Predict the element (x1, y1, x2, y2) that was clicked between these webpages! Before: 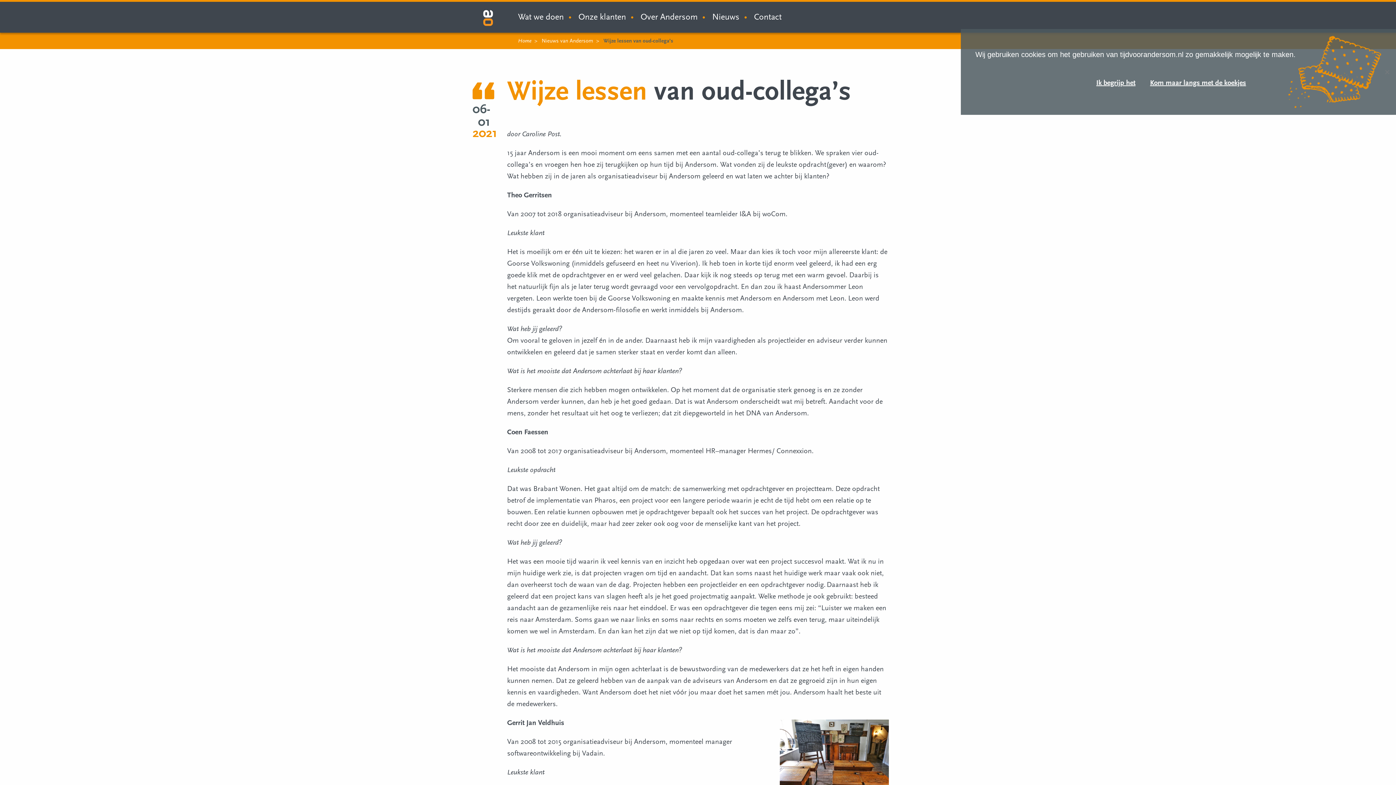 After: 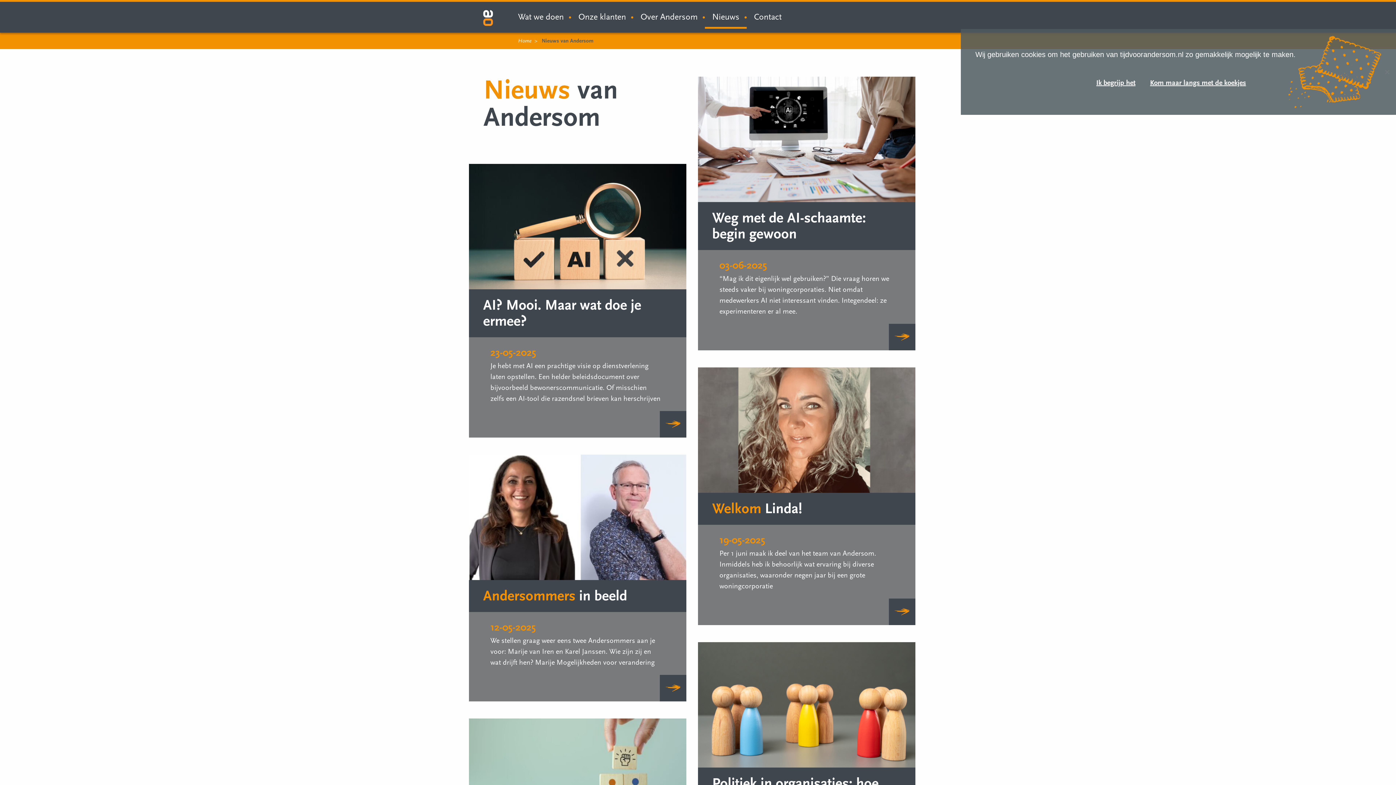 Action: bbox: (541, 37, 602, 43) label: Nieuws van Andersom